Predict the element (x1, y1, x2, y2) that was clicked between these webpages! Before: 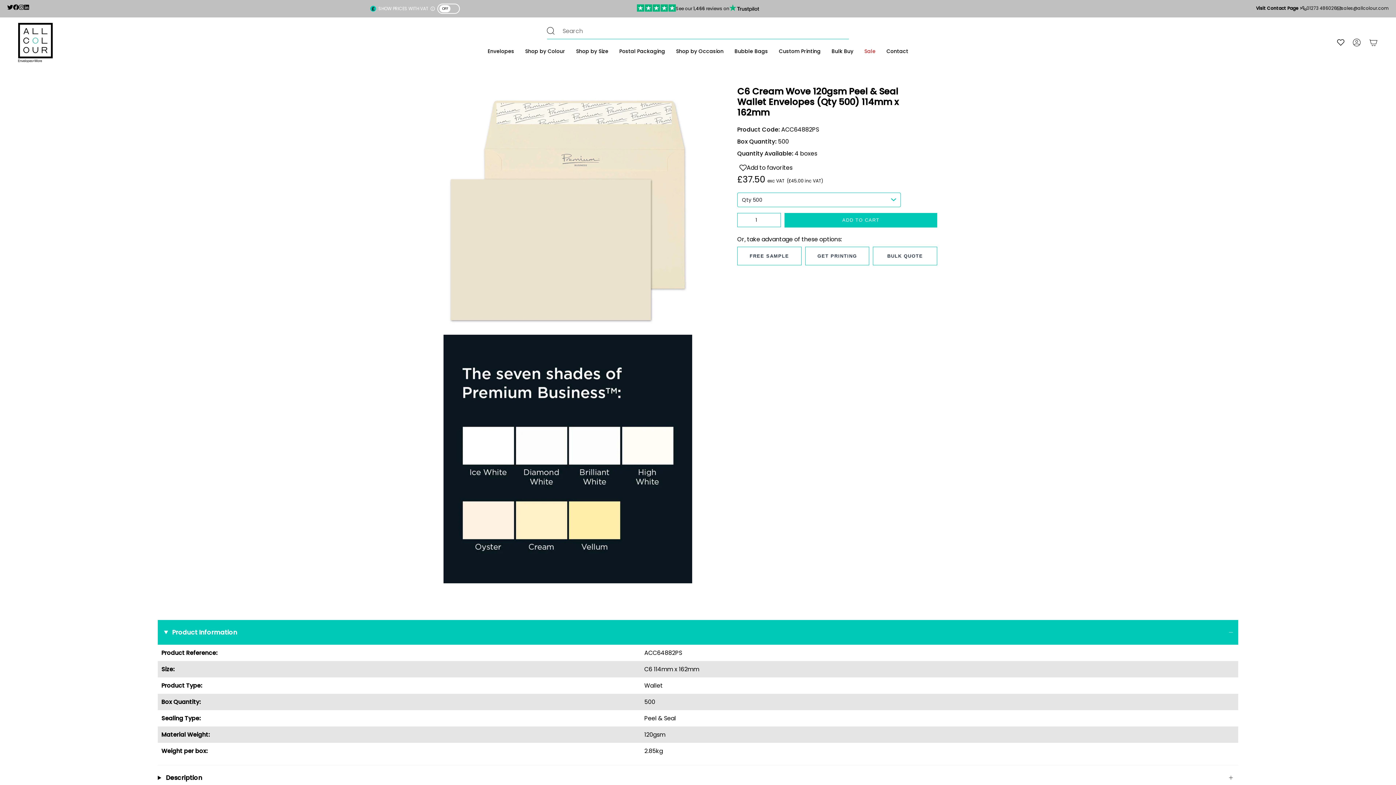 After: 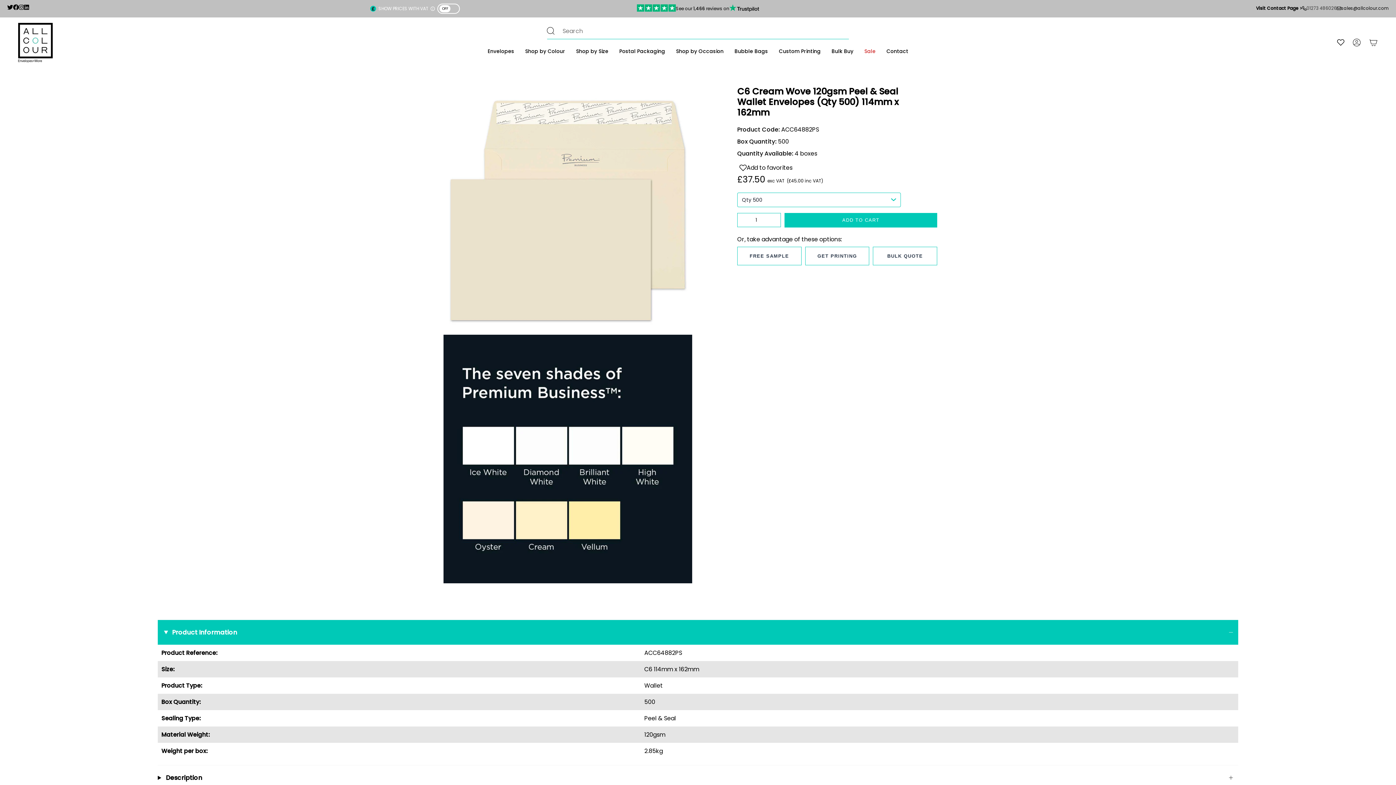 Action: bbox: (1302, 4, 1337, 11) label: 01273 486026